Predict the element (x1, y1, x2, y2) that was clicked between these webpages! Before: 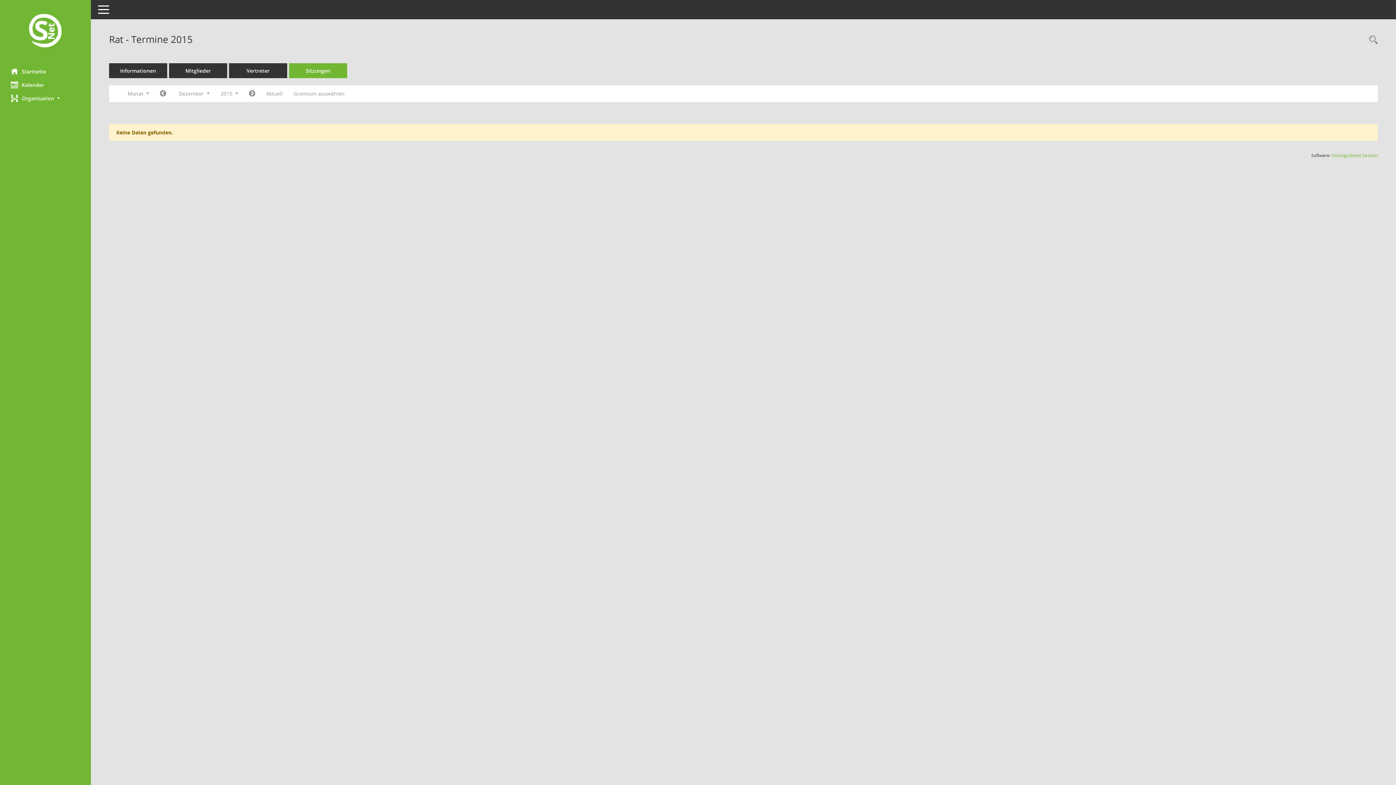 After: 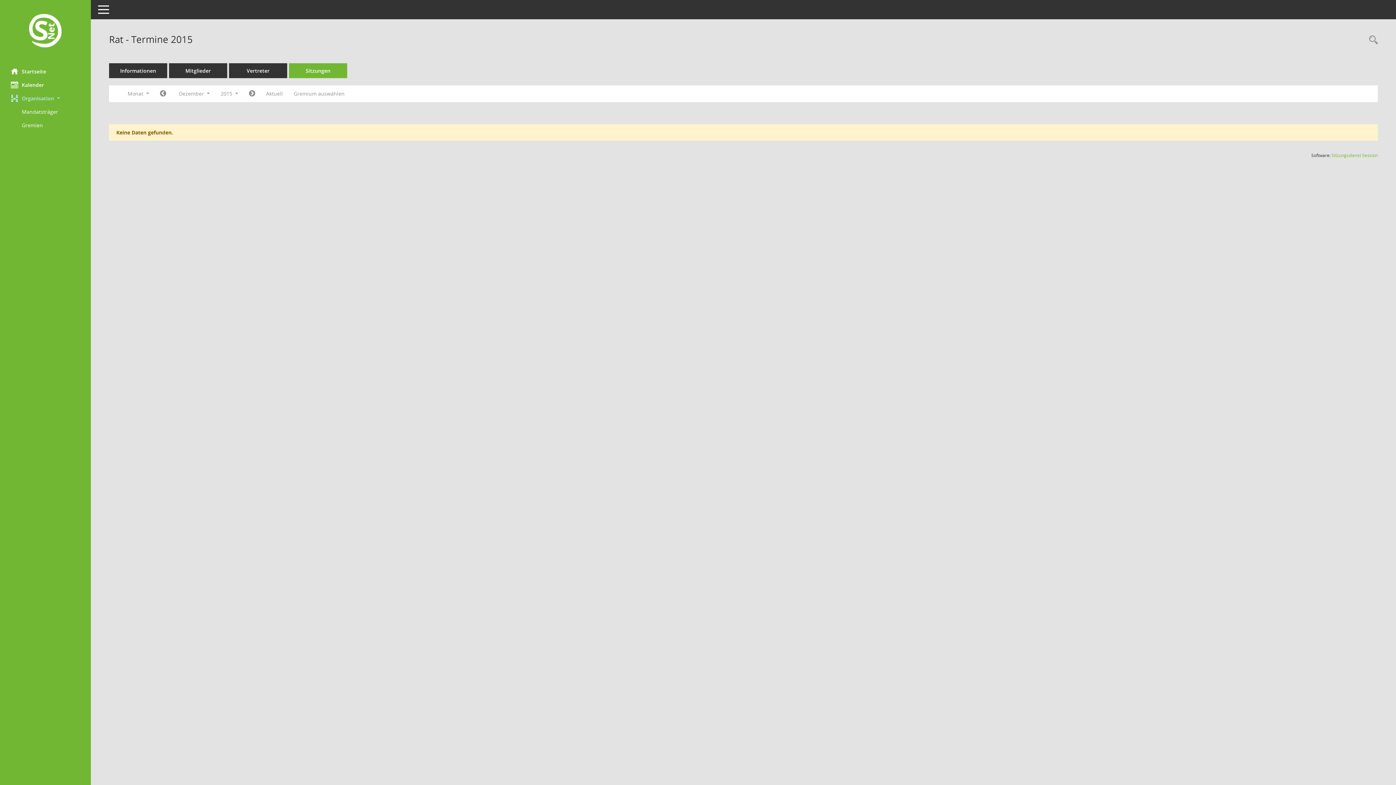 Action: label: Organisation  bbox: (0, 91, 90, 104)